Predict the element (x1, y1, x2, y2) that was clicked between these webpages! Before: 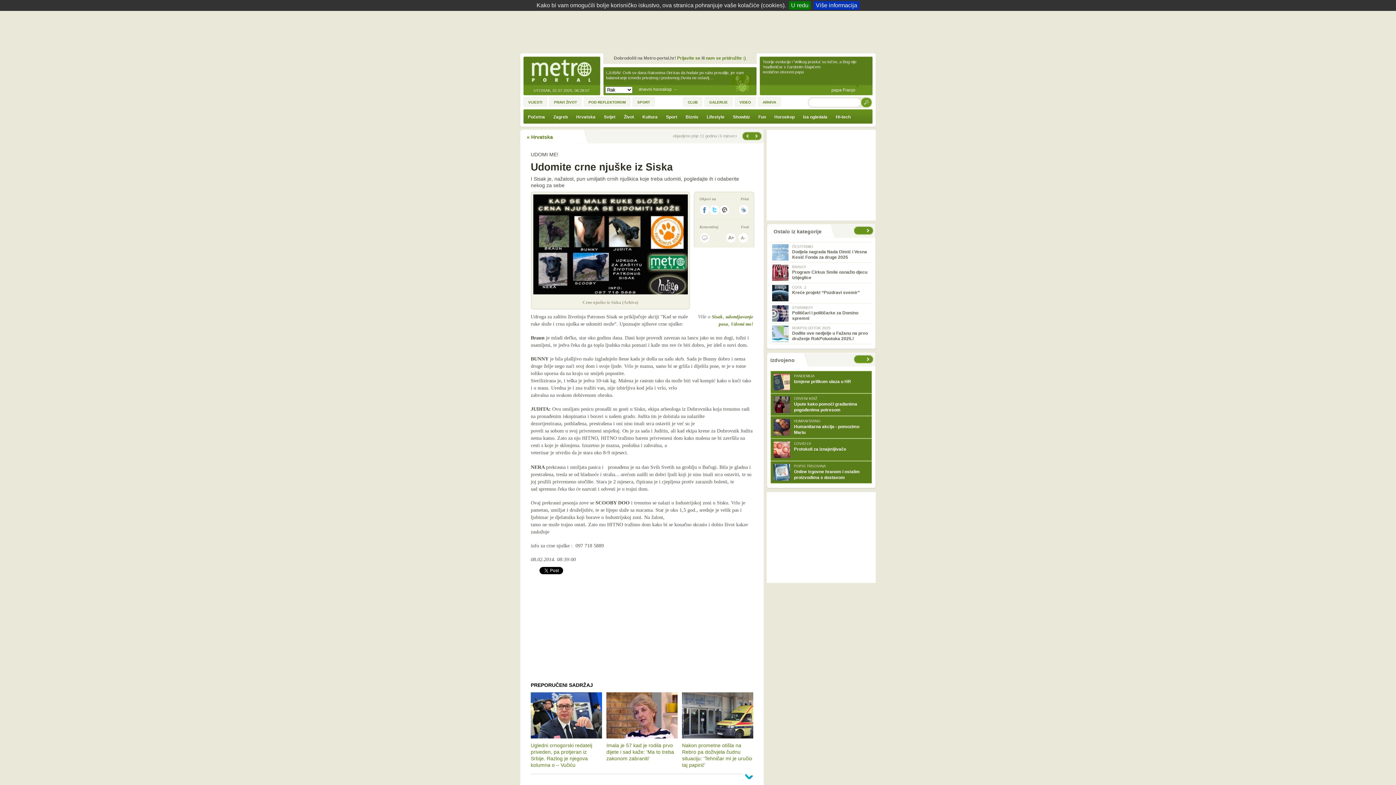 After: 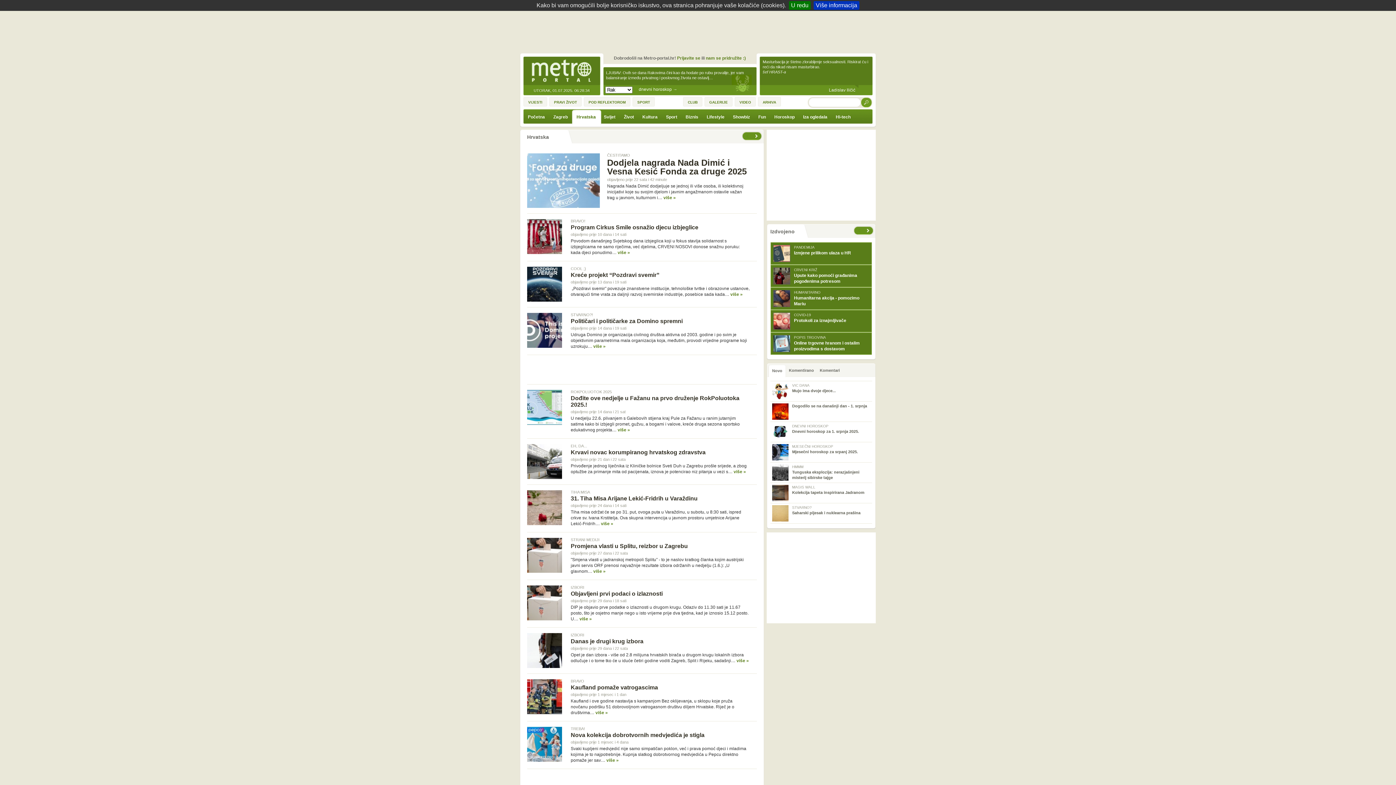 Action: label: « Hrvatska bbox: (521, 130, 599, 143)